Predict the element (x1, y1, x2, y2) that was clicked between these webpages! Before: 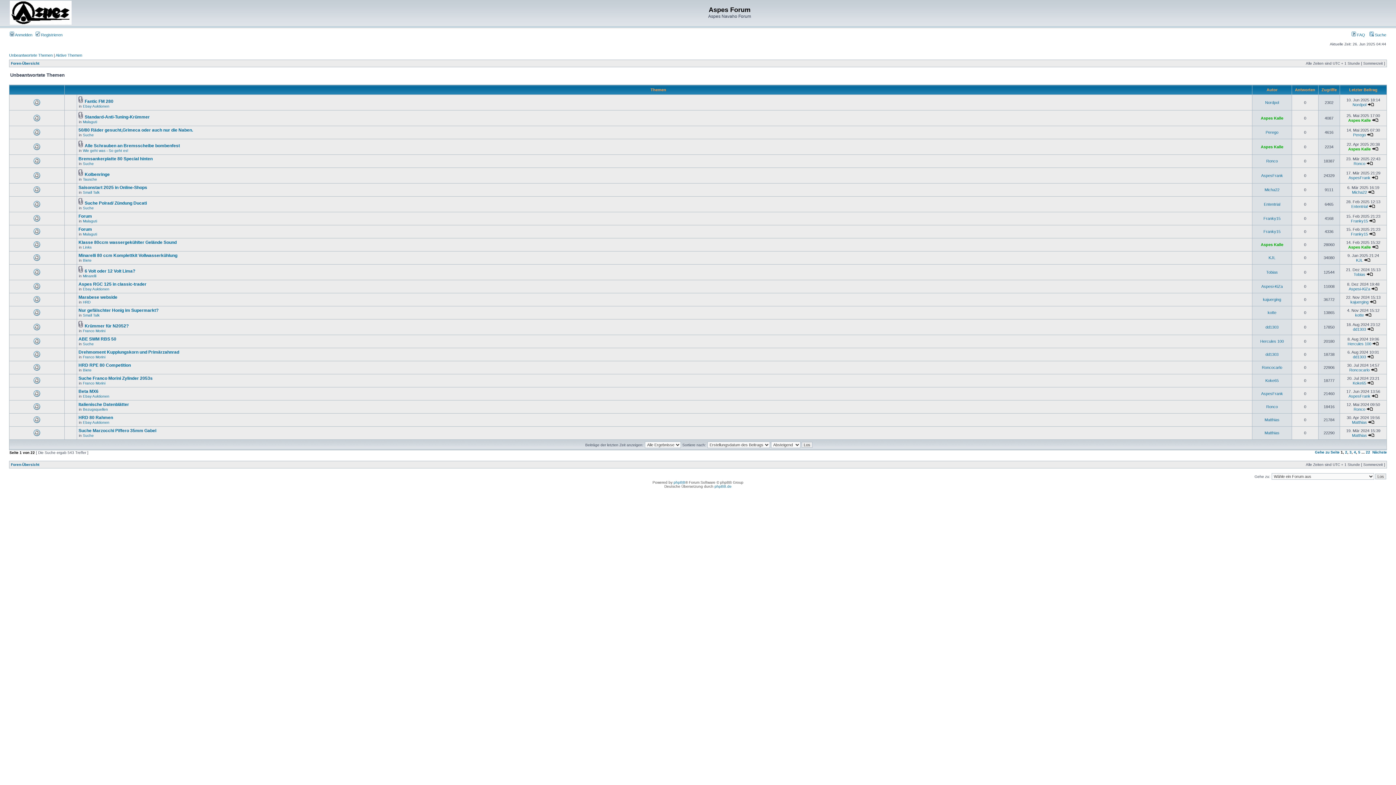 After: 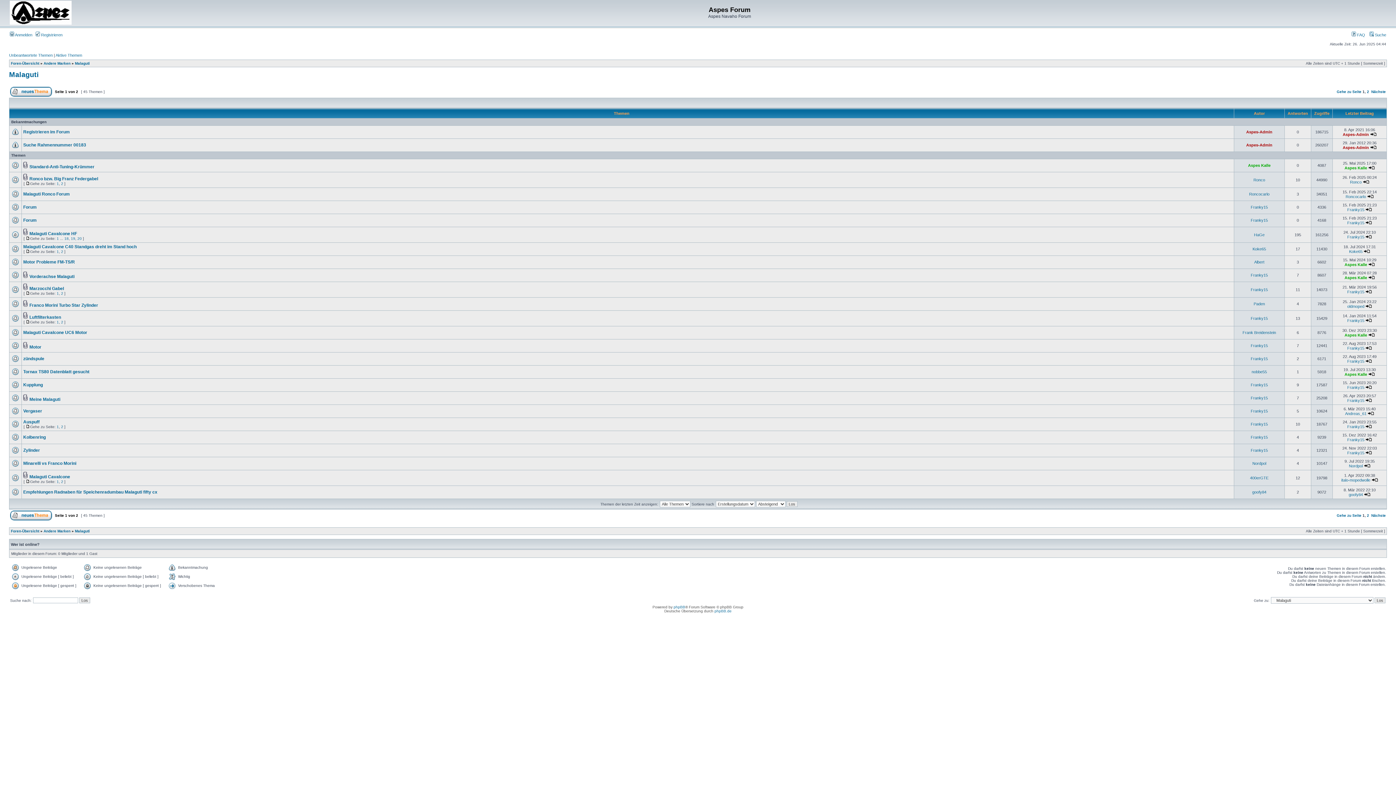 Action: label: Malaguti bbox: (82, 232, 97, 236)